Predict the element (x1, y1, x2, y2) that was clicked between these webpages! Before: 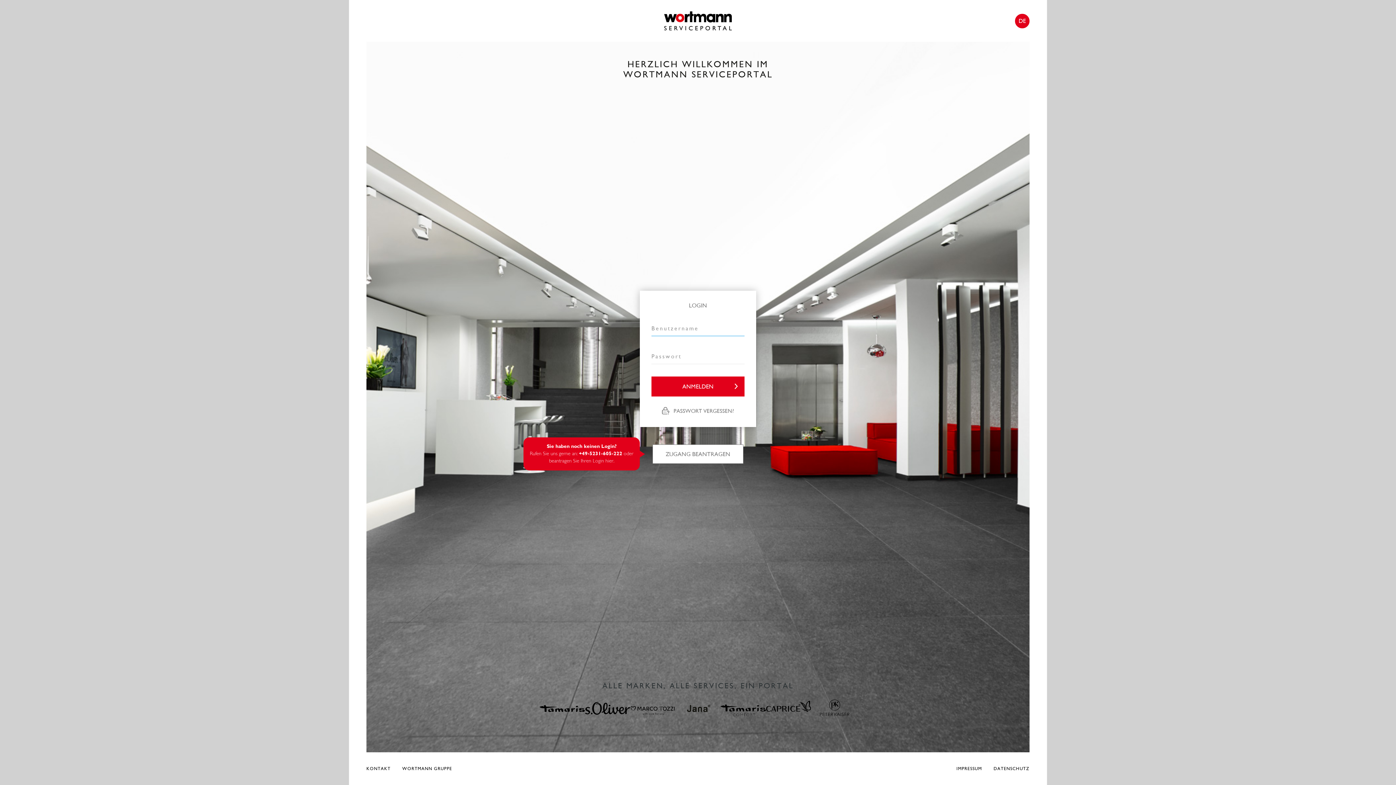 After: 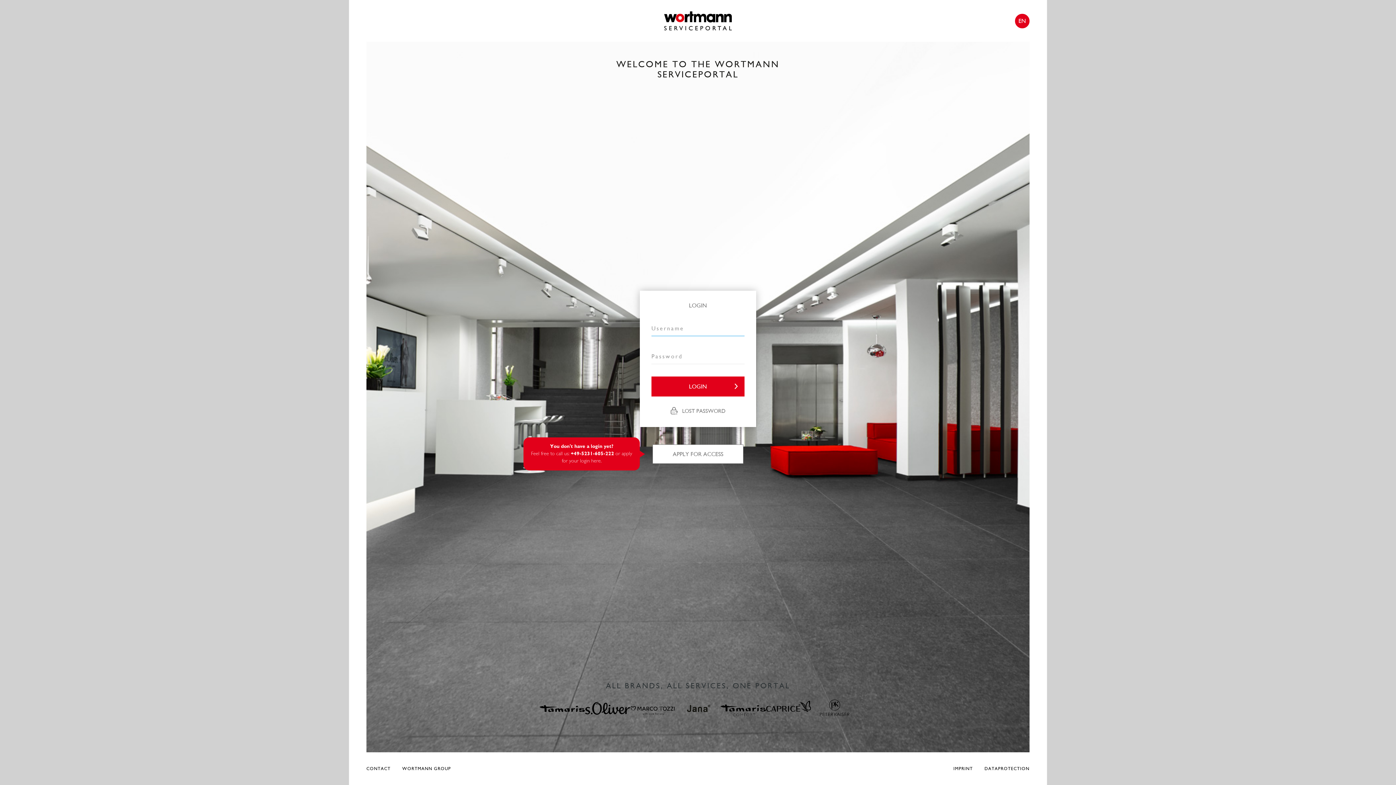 Action: bbox: (664, 10, 731, 30)